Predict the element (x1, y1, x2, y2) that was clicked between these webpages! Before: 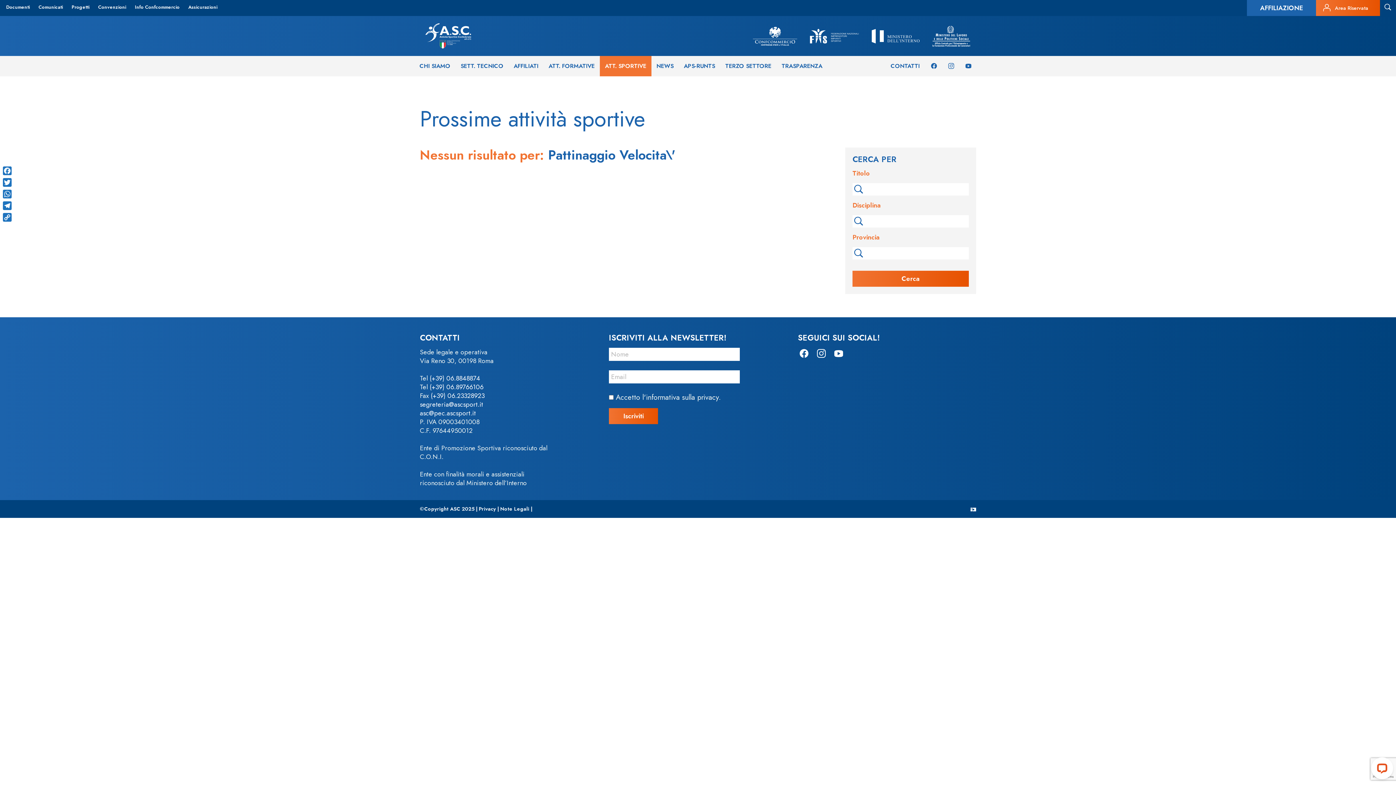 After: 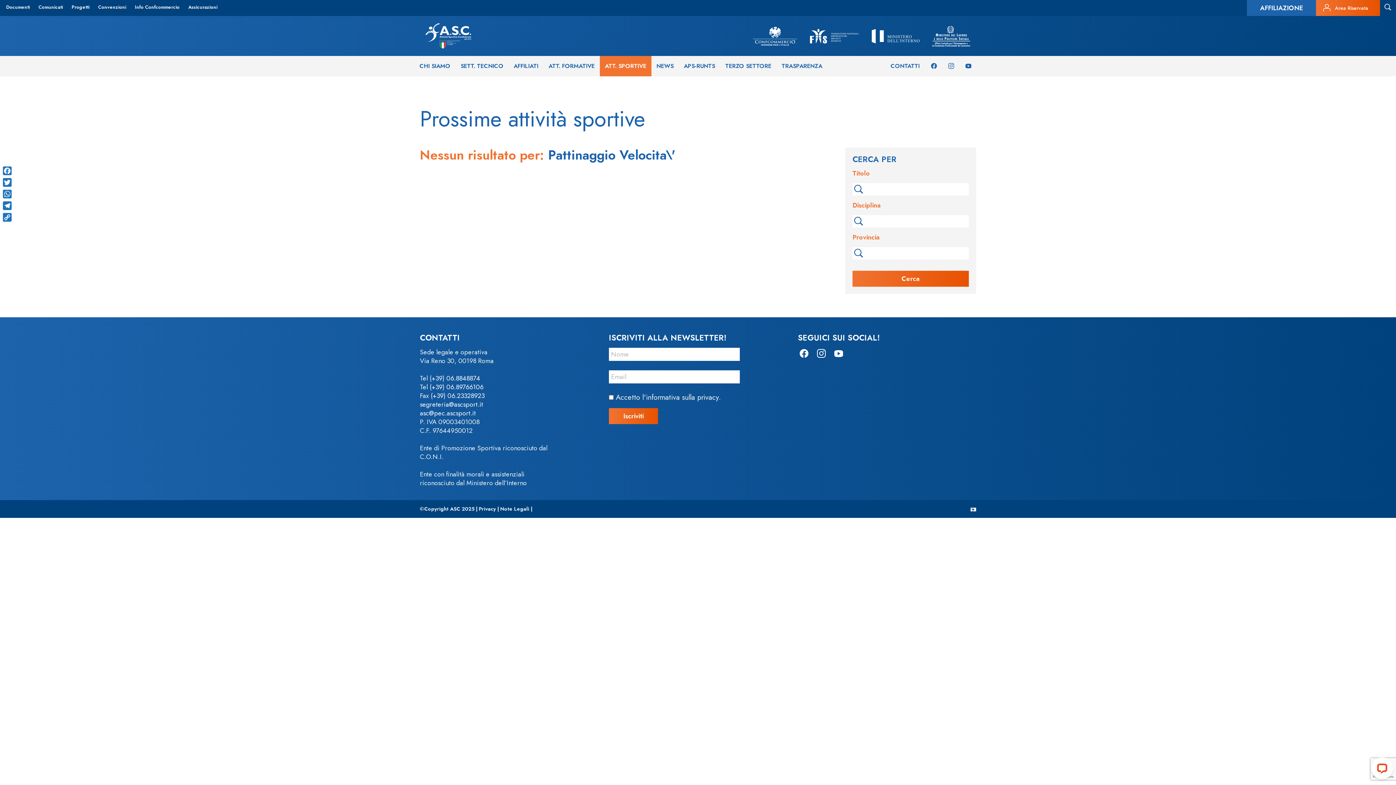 Action: bbox: (970, 505, 976, 512)